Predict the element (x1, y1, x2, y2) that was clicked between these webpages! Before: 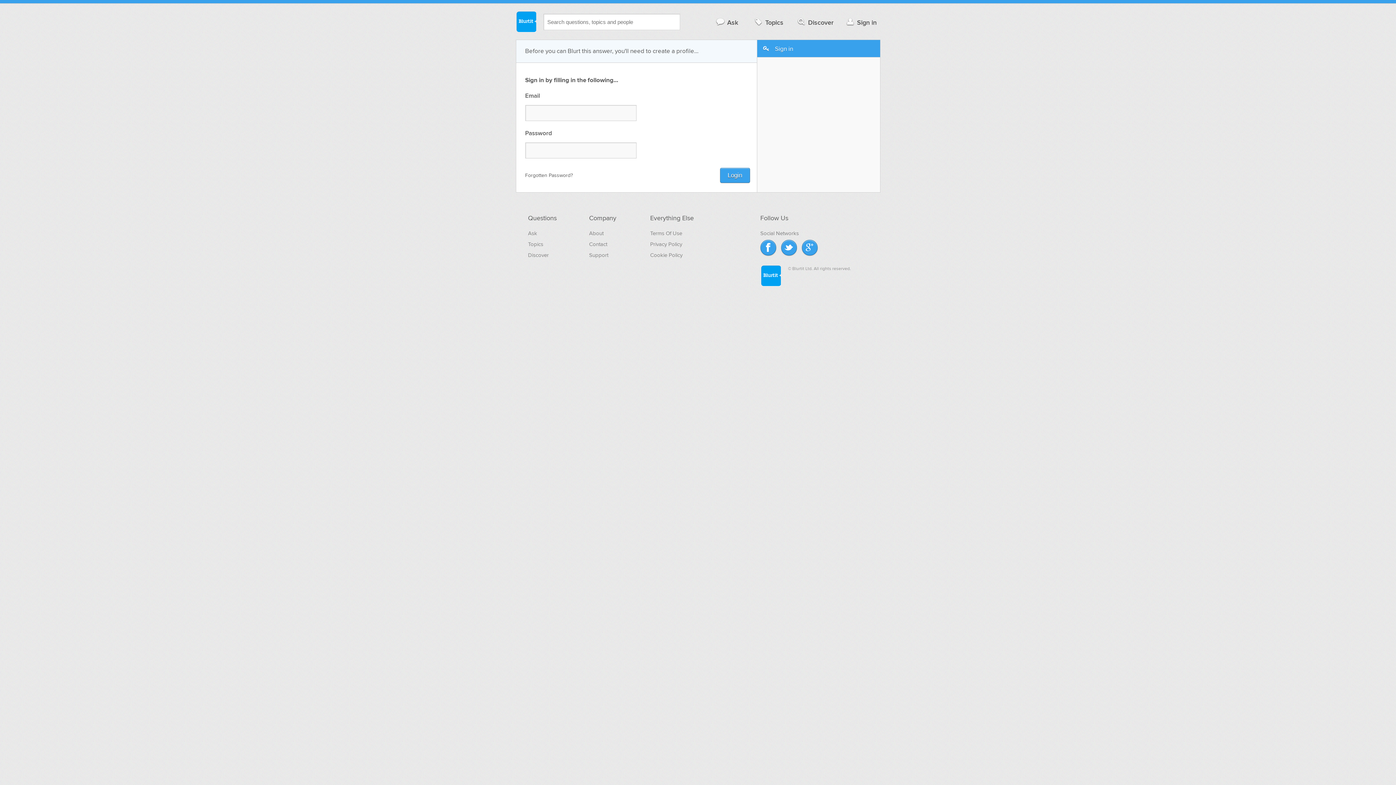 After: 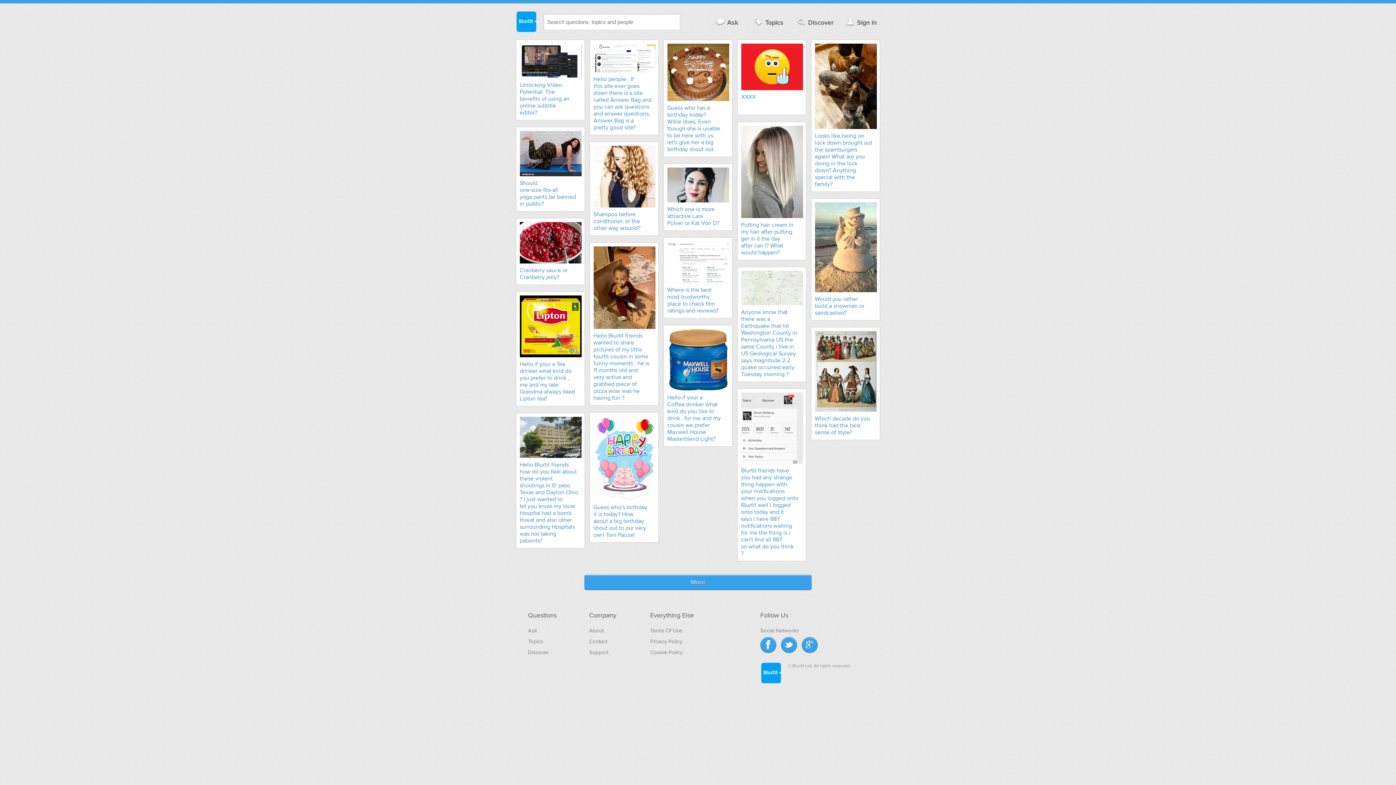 Action: label: Discover bbox: (528, 252, 548, 258)